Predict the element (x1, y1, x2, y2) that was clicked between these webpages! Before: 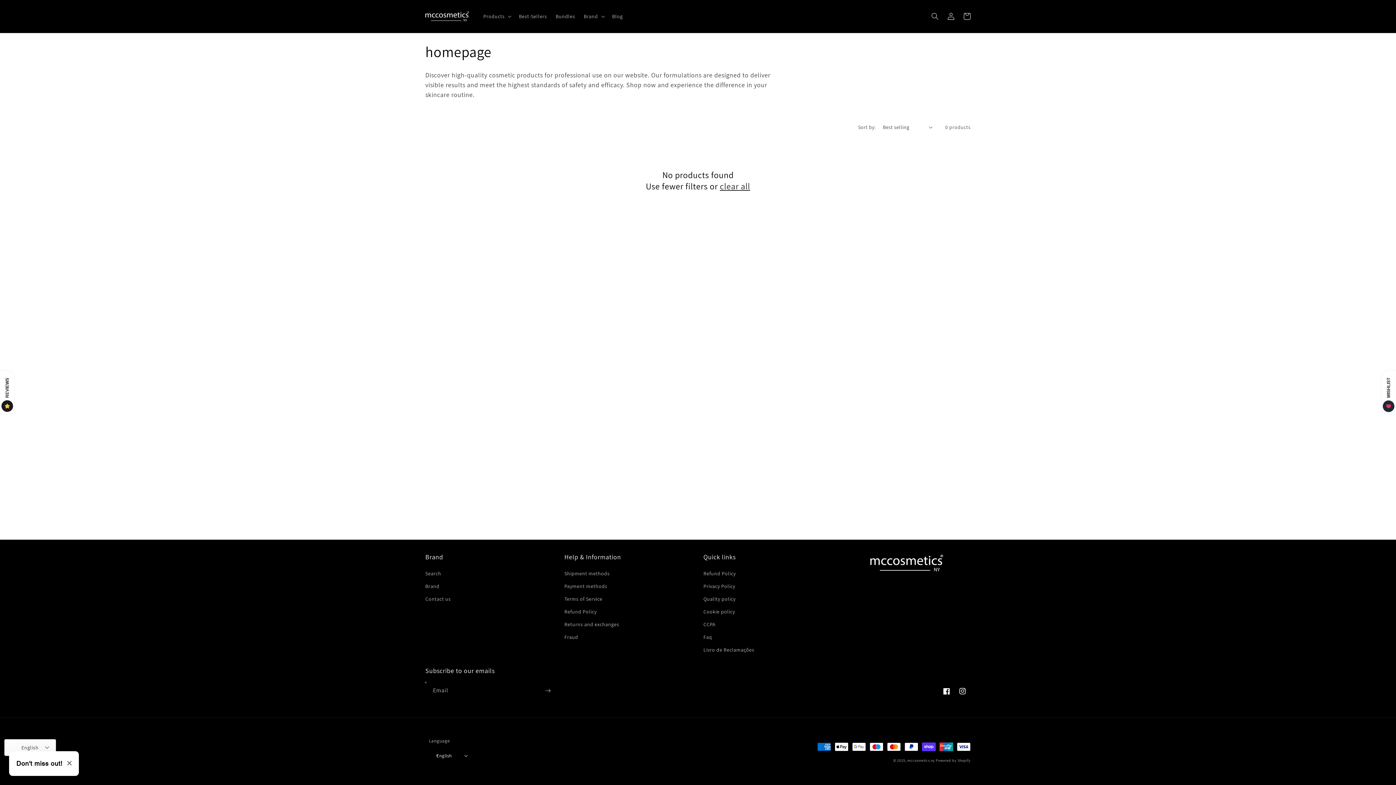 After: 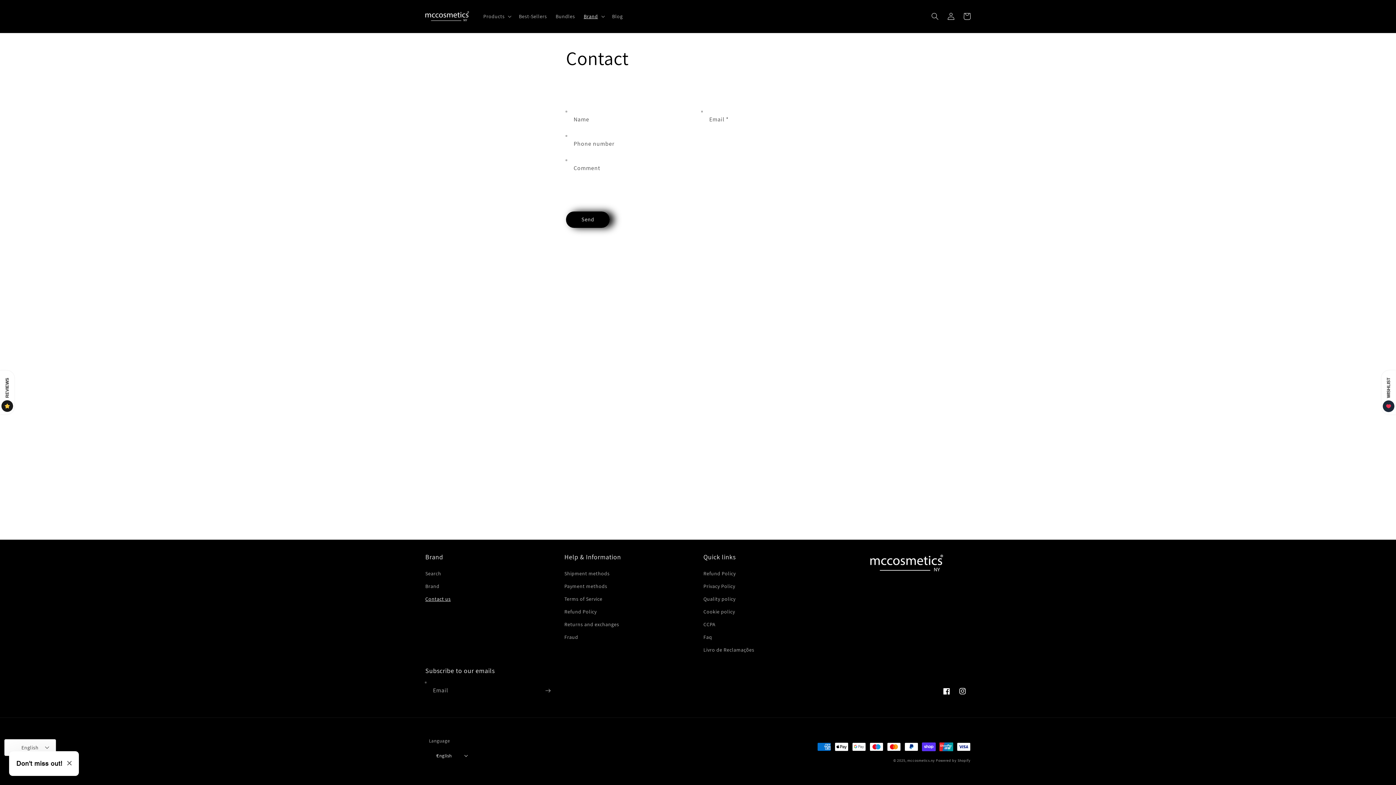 Action: bbox: (425, 593, 450, 605) label: Contact us